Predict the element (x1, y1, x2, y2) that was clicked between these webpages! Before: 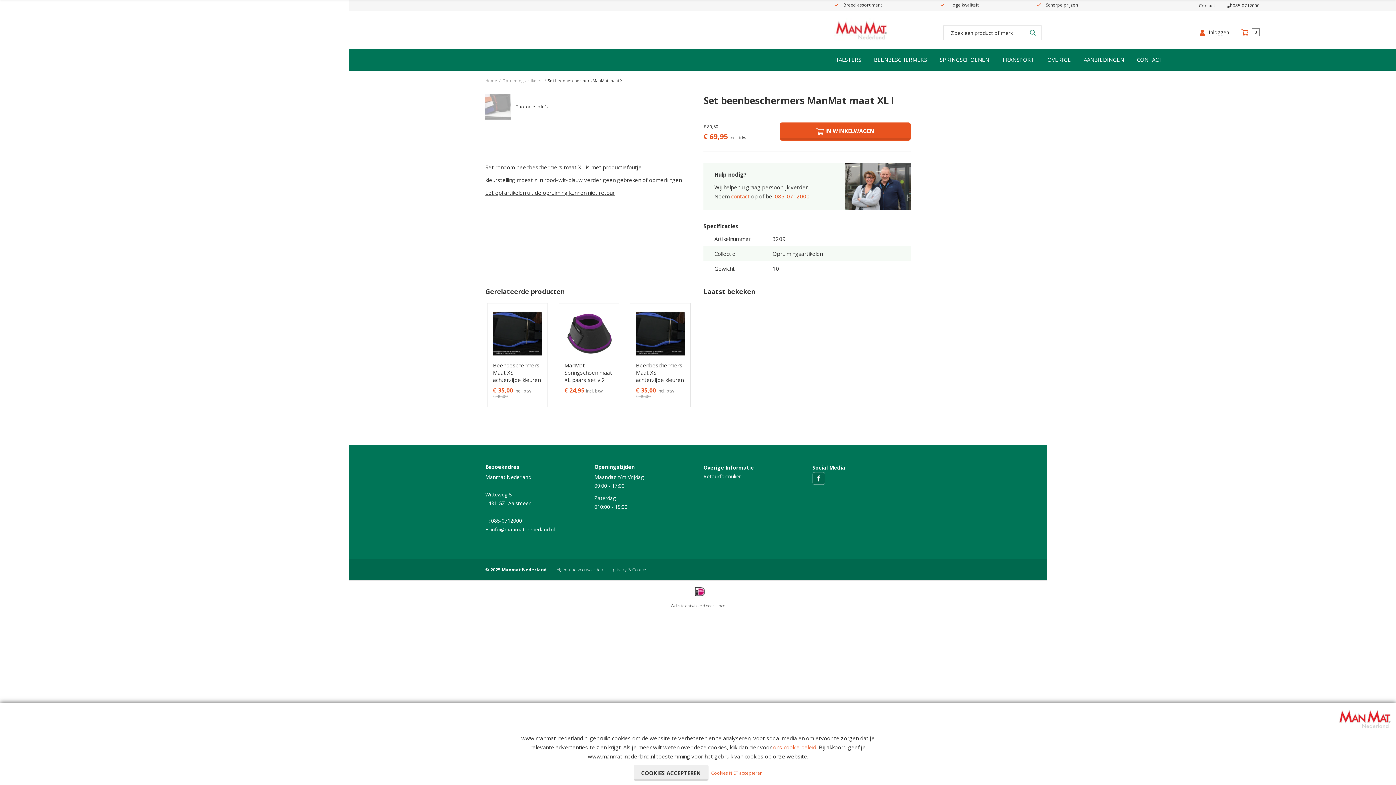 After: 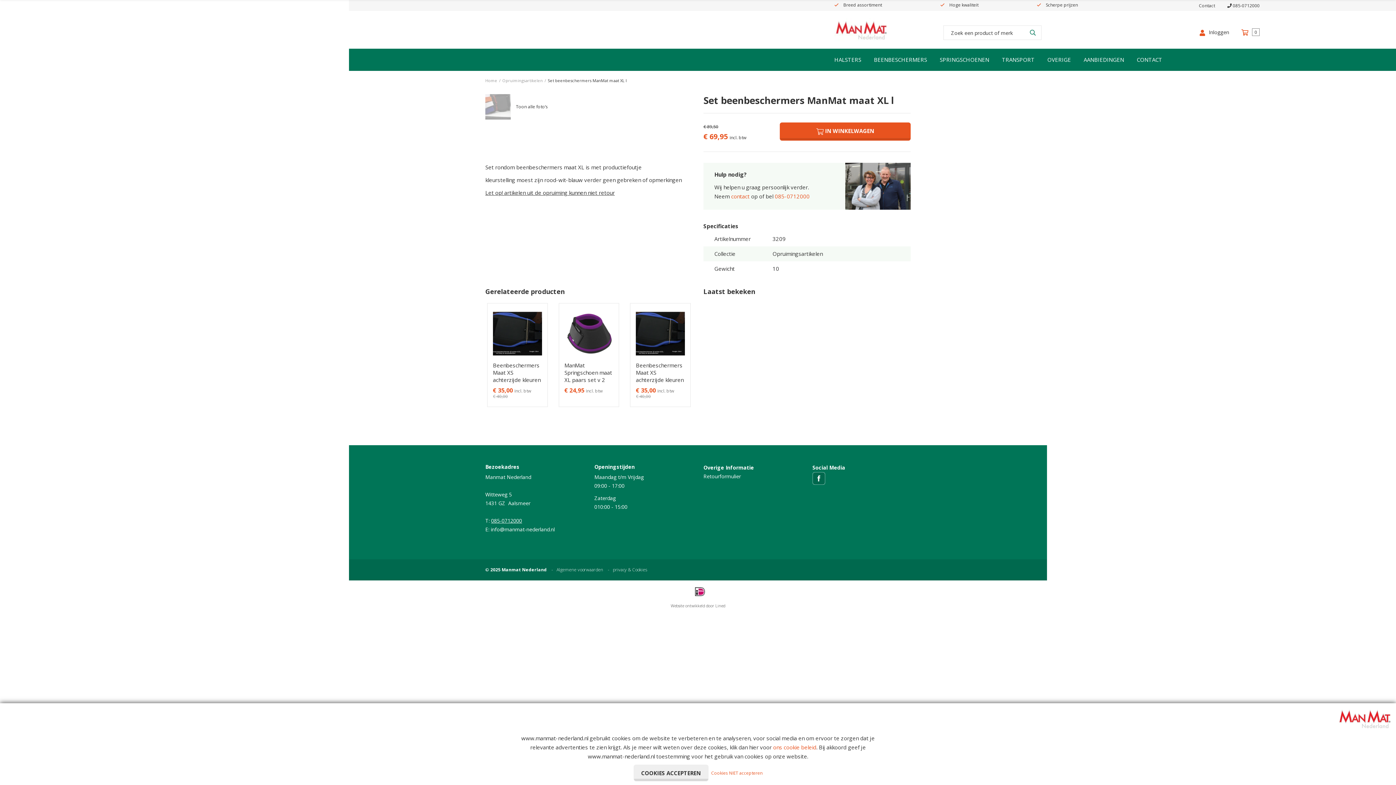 Action: bbox: (491, 517, 522, 524) label: 085-0712000